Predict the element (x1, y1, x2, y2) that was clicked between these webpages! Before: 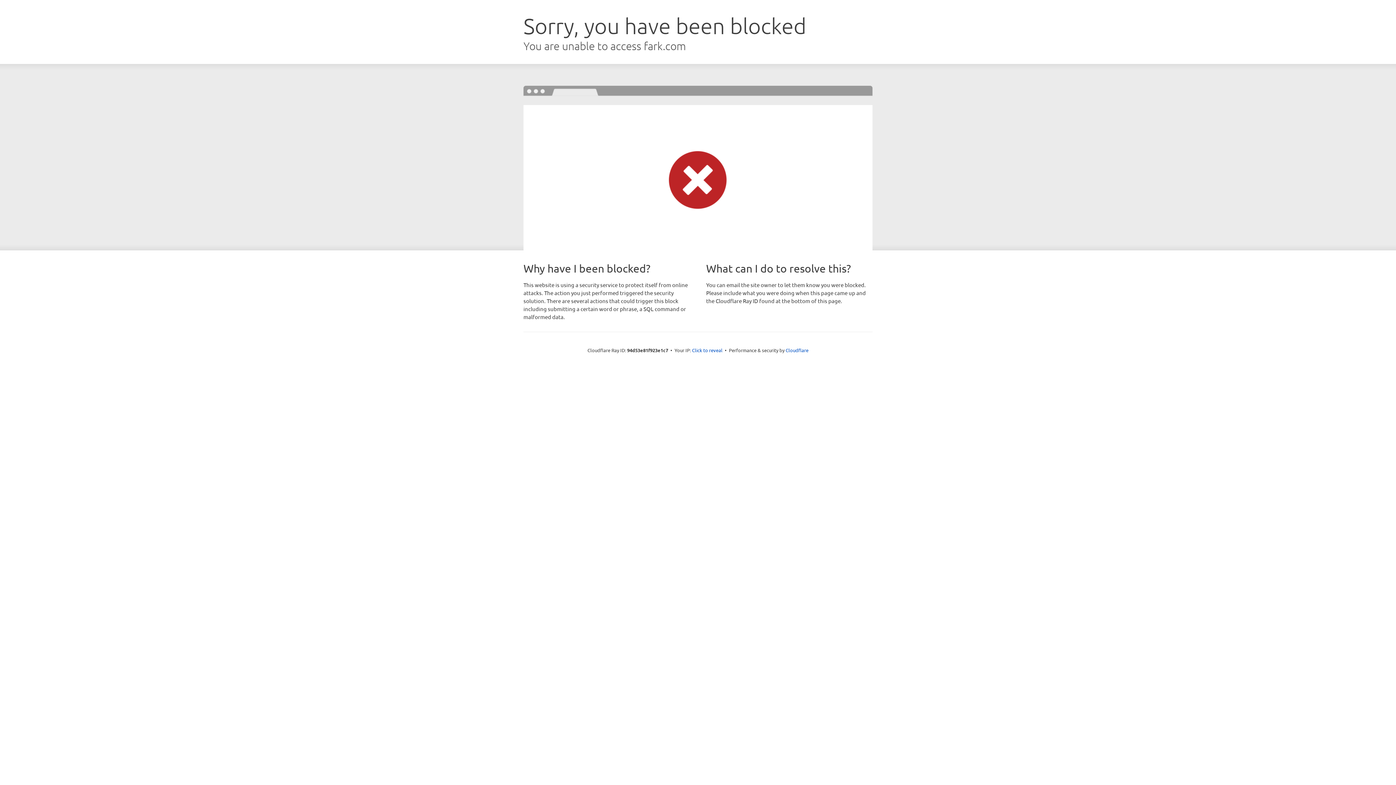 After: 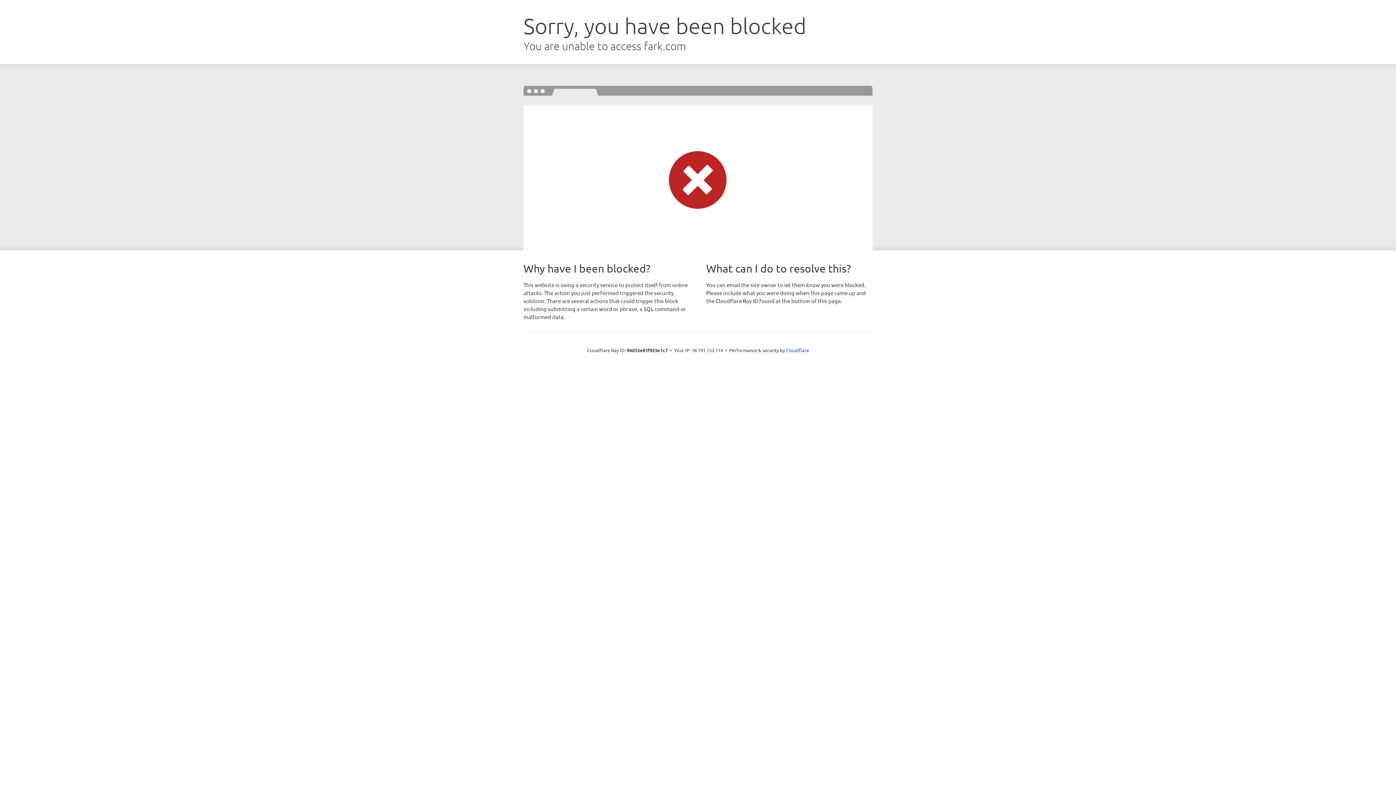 Action: label: Click to reveal bbox: (692, 346, 722, 353)